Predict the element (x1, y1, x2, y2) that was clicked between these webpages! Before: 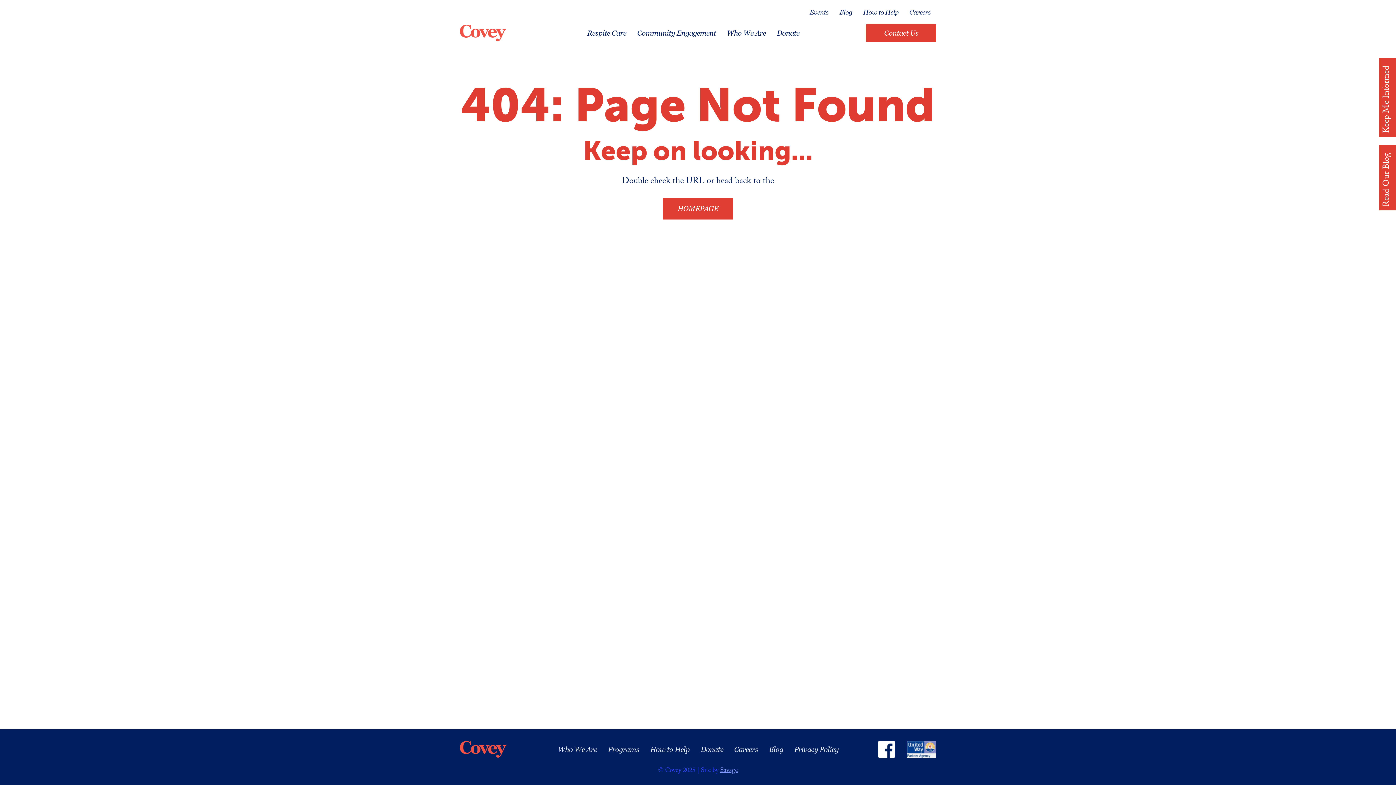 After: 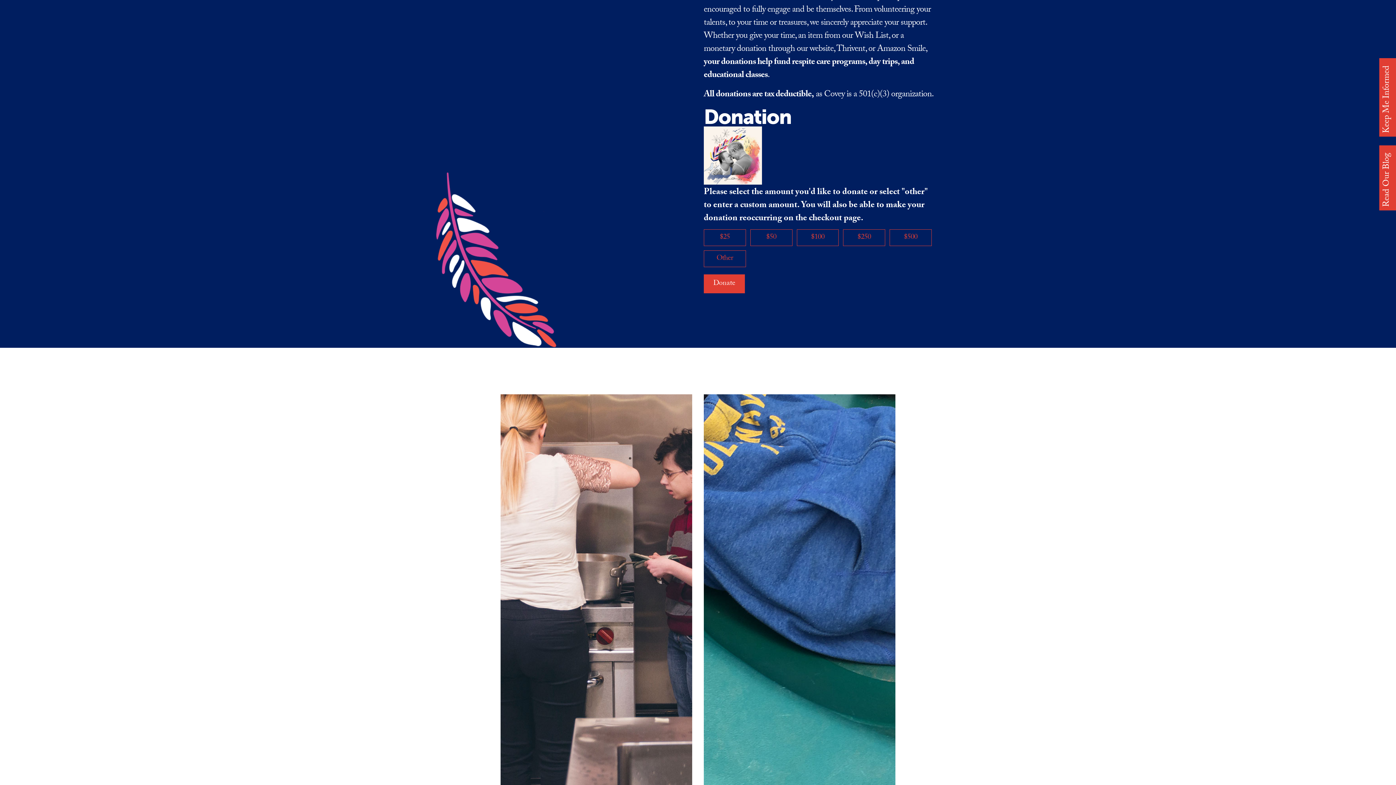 Action: label: Donate bbox: (696, 739, 727, 760)